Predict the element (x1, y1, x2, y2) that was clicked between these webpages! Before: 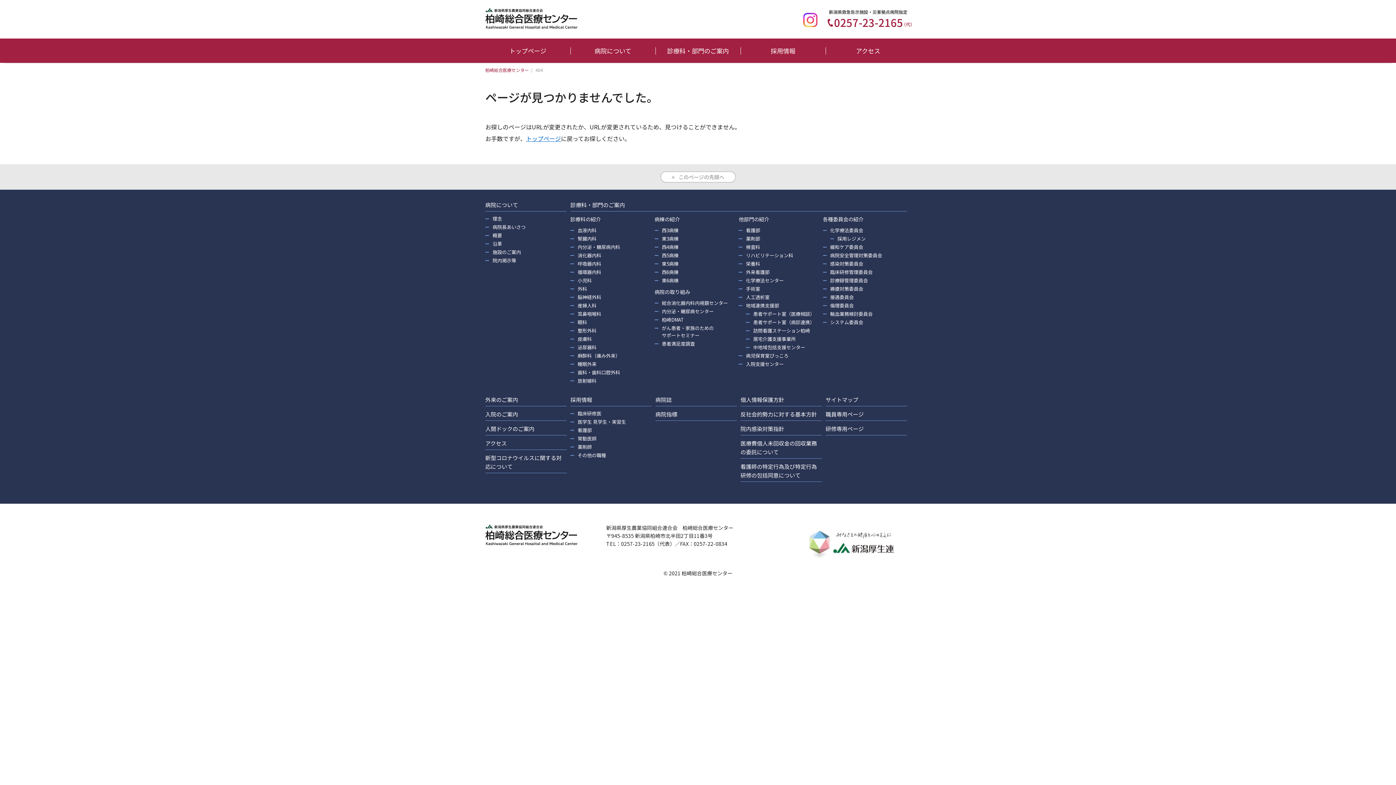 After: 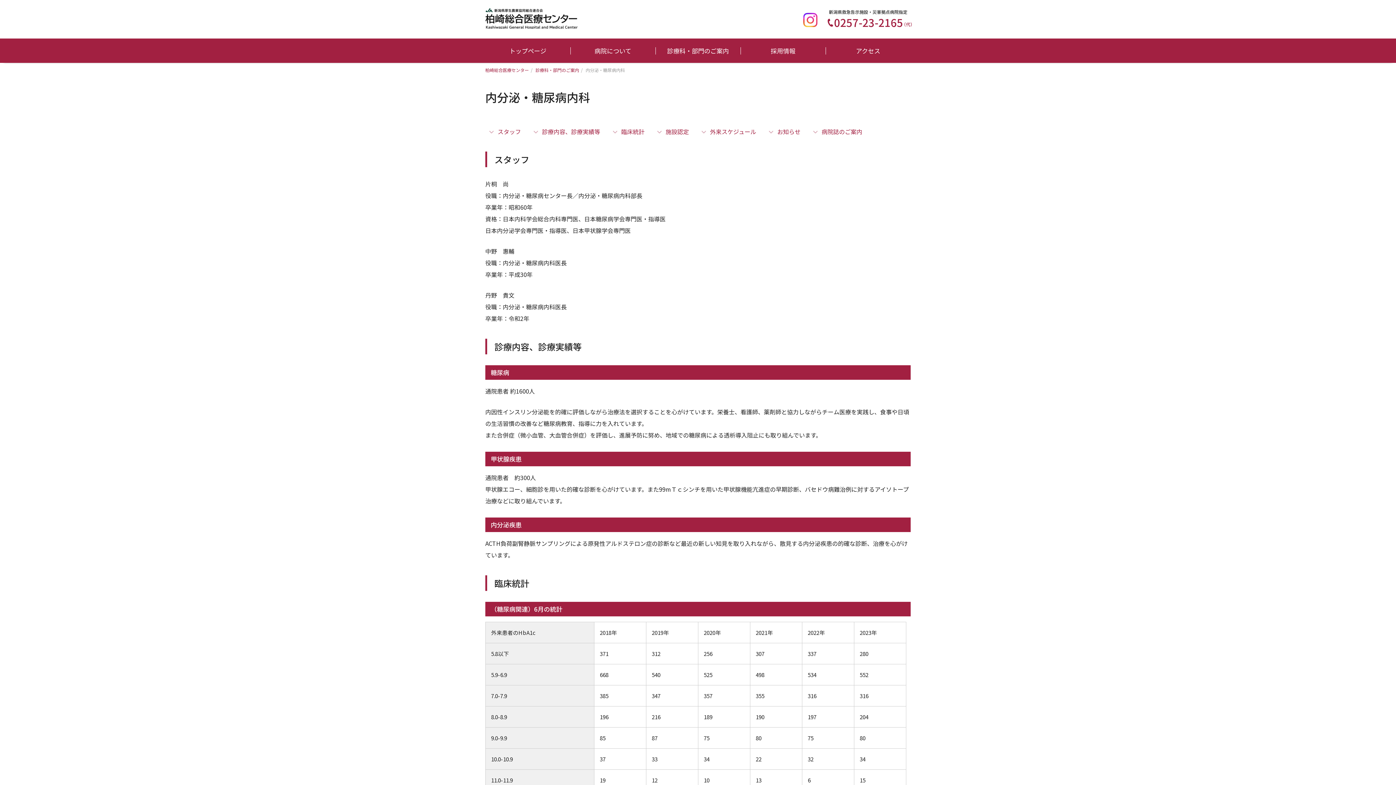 Action: label: 内分泌・糖尿病内科 bbox: (577, 243, 620, 250)